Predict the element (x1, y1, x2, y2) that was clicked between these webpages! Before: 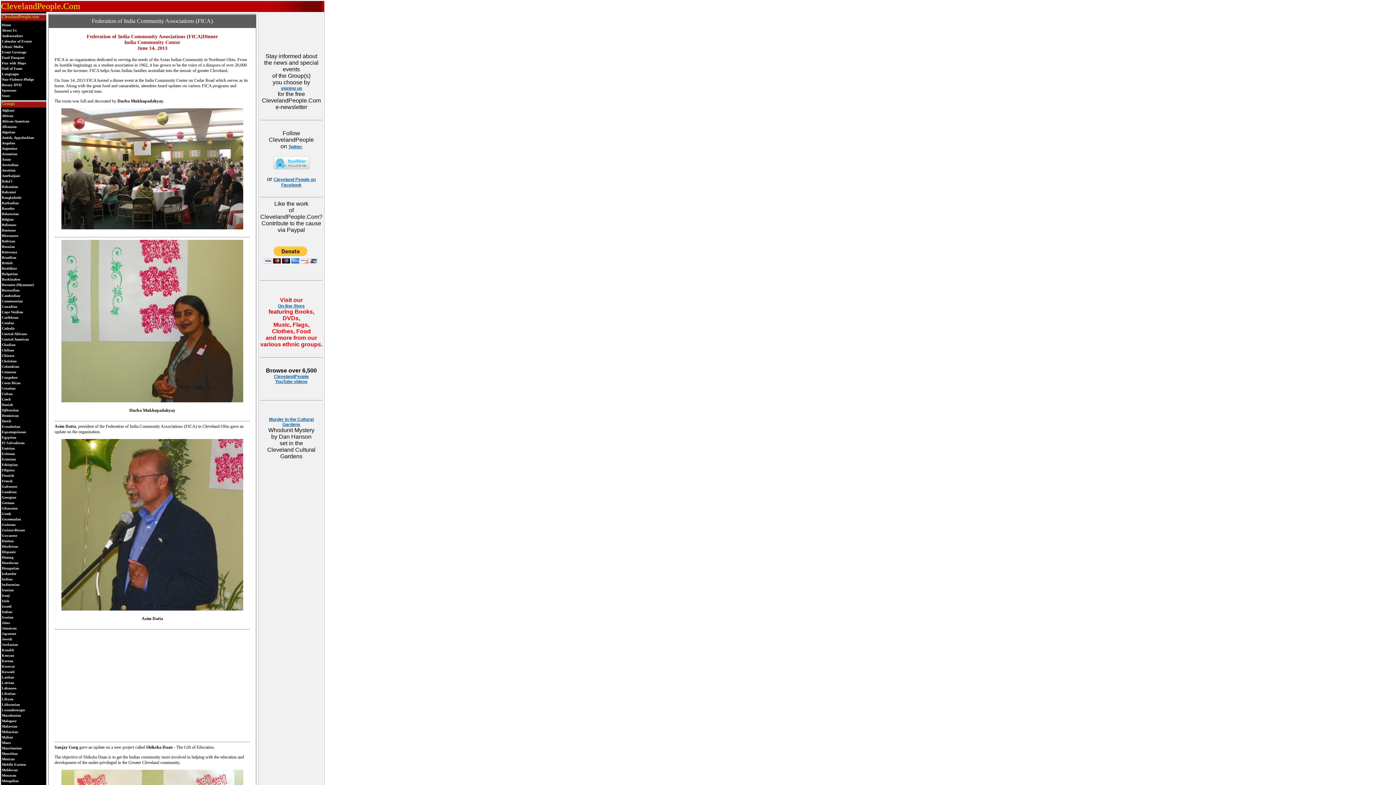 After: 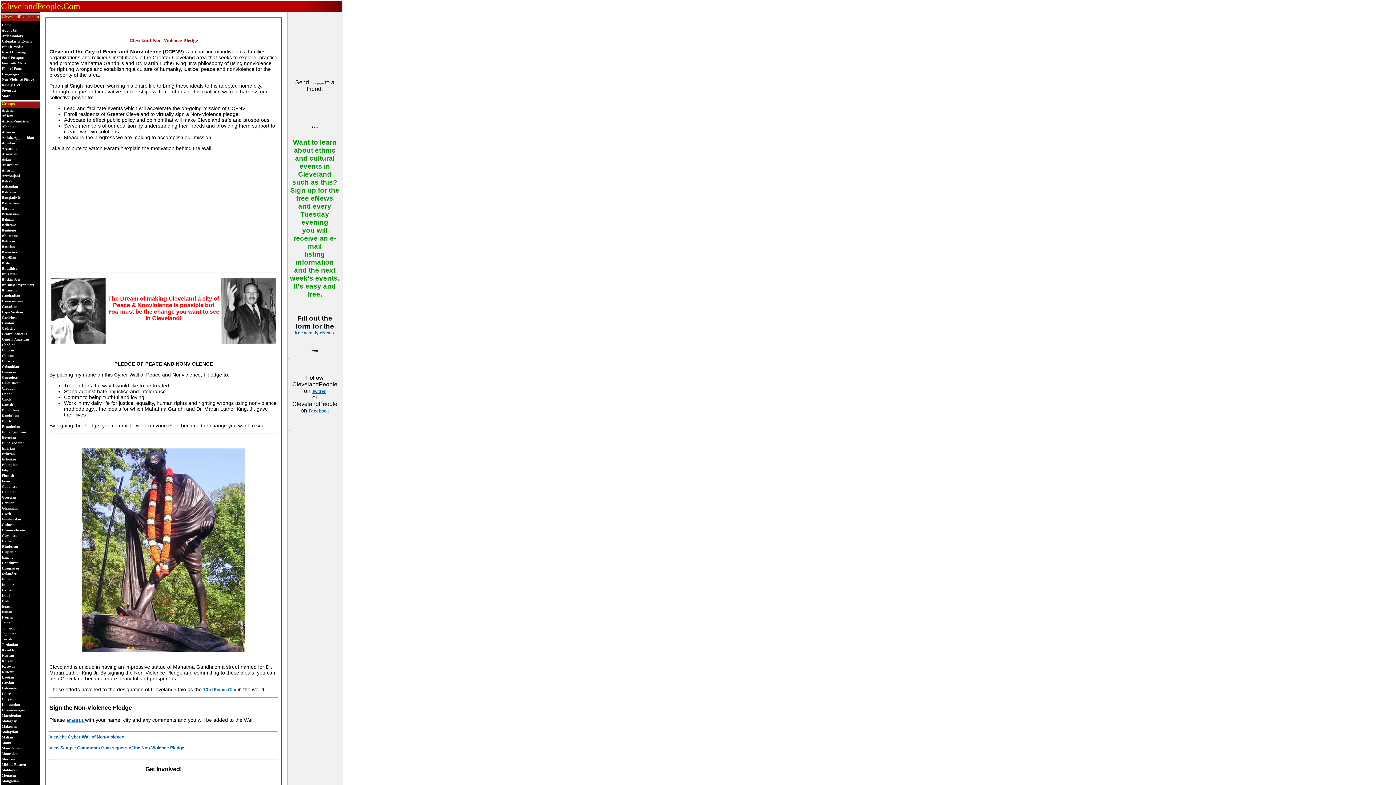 Action: bbox: (1, 77, 33, 81) label: Non-Violence Pledge